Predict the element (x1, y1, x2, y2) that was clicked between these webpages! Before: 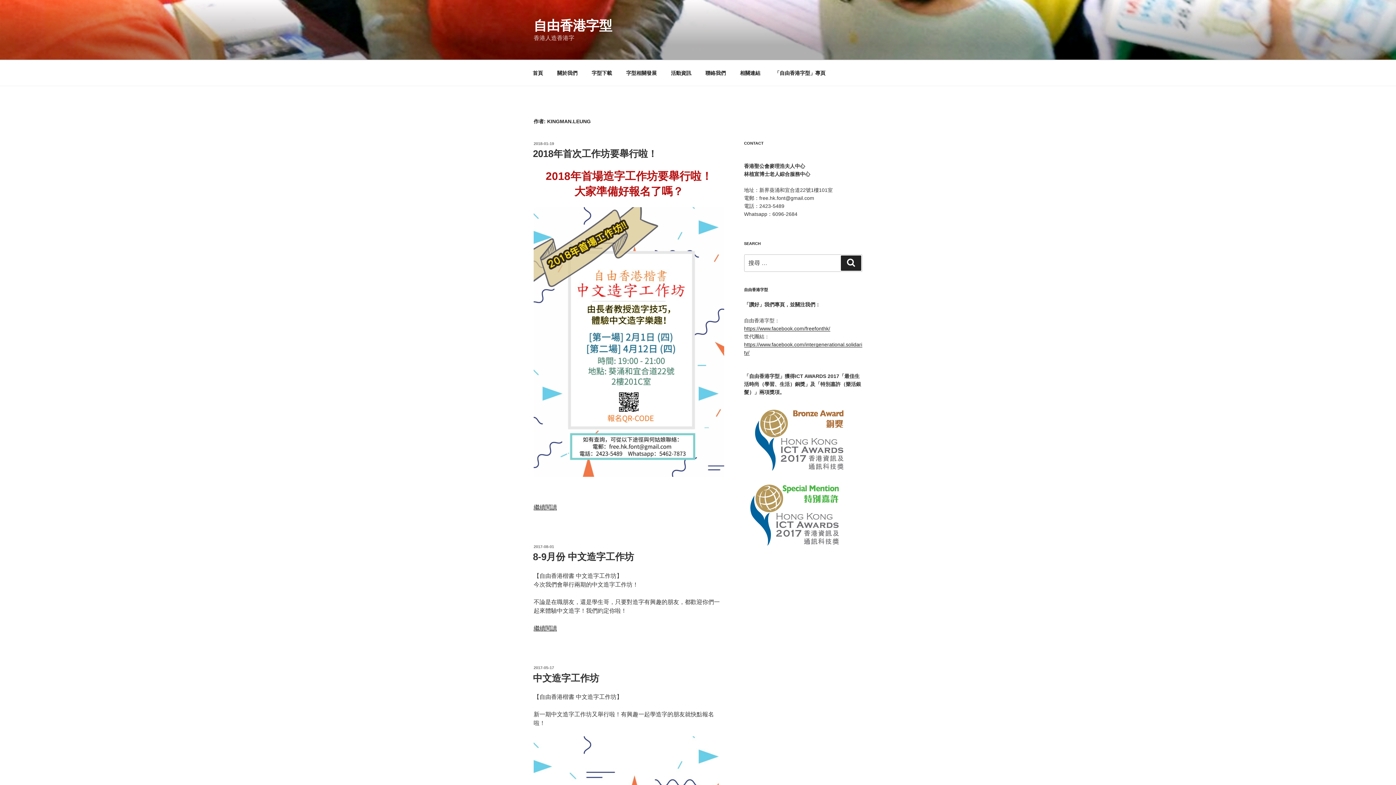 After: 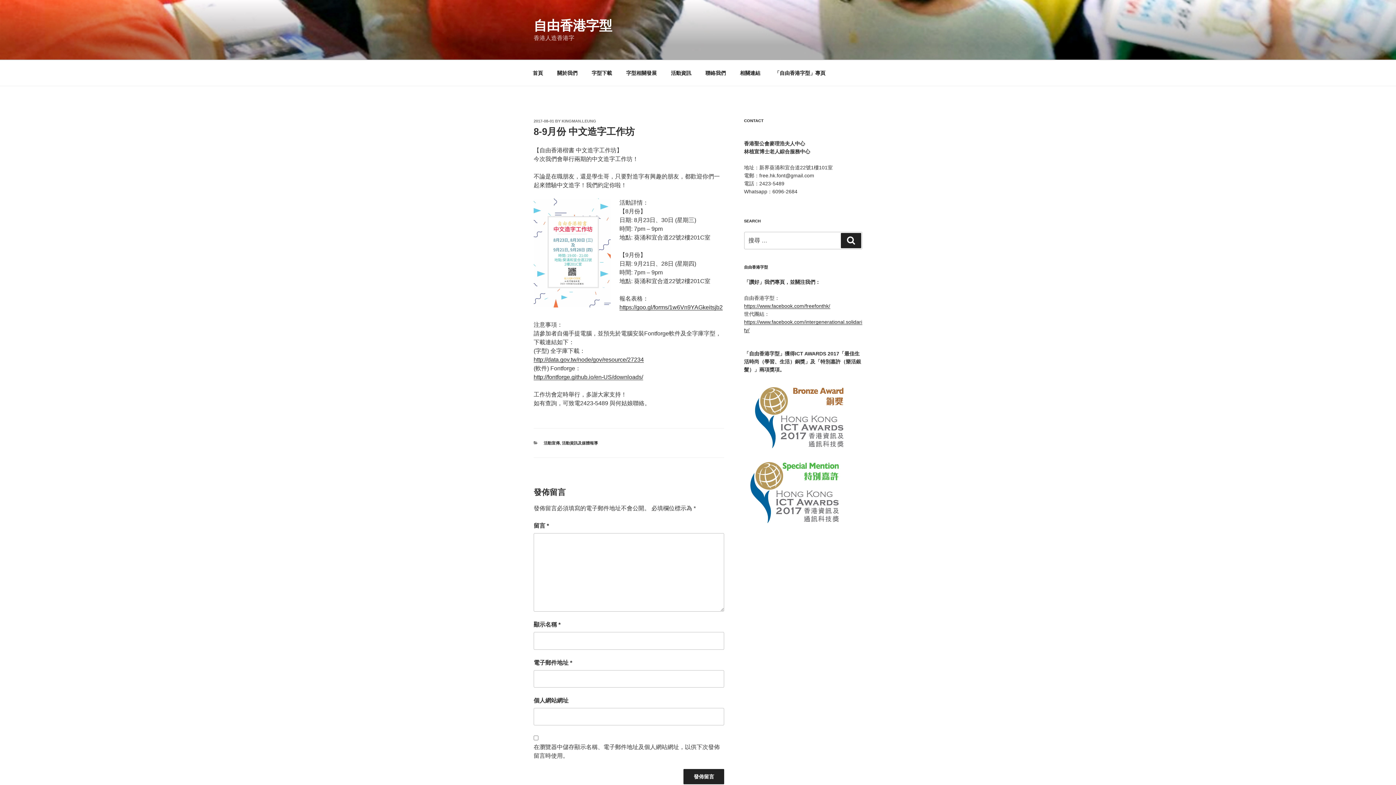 Action: label: 8-9月份 中文造字工作坊 bbox: (533, 551, 634, 562)